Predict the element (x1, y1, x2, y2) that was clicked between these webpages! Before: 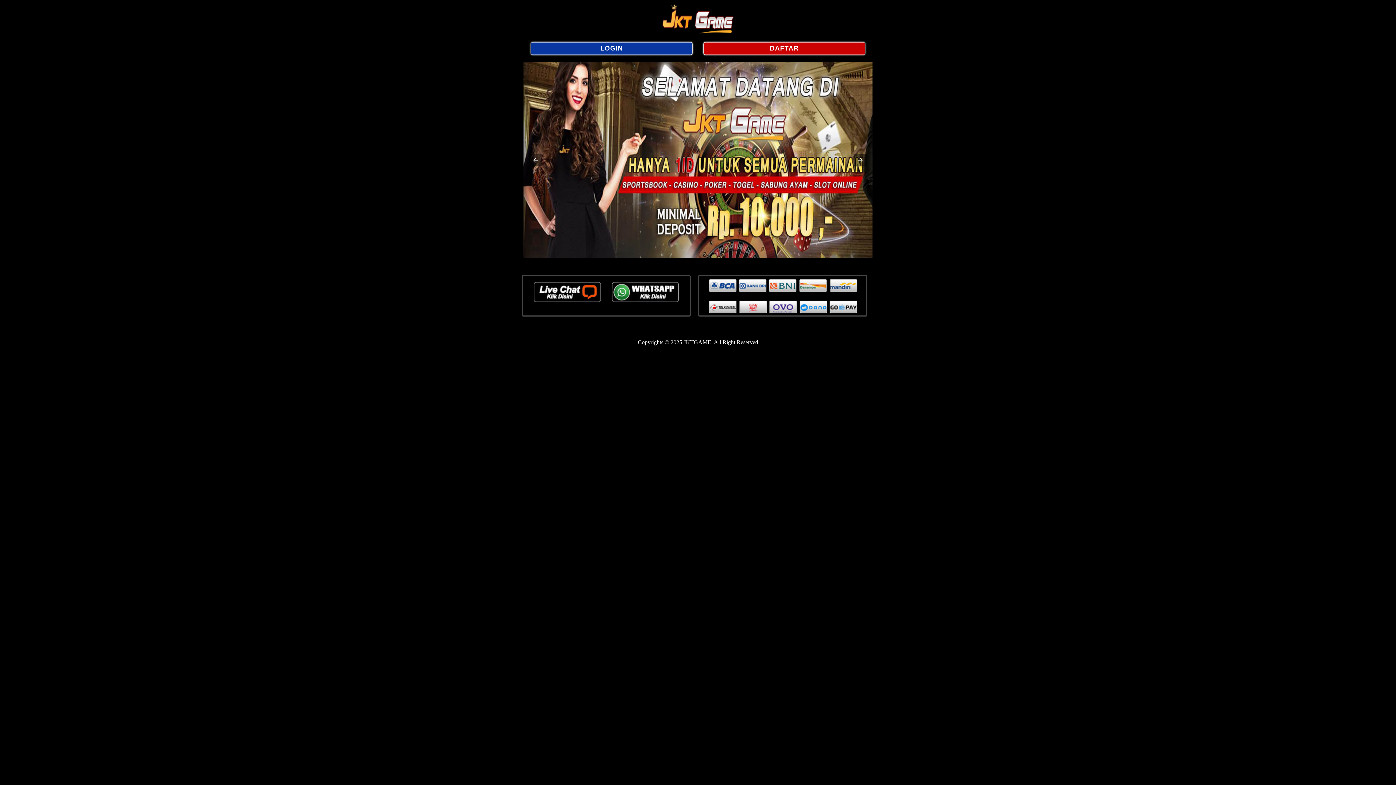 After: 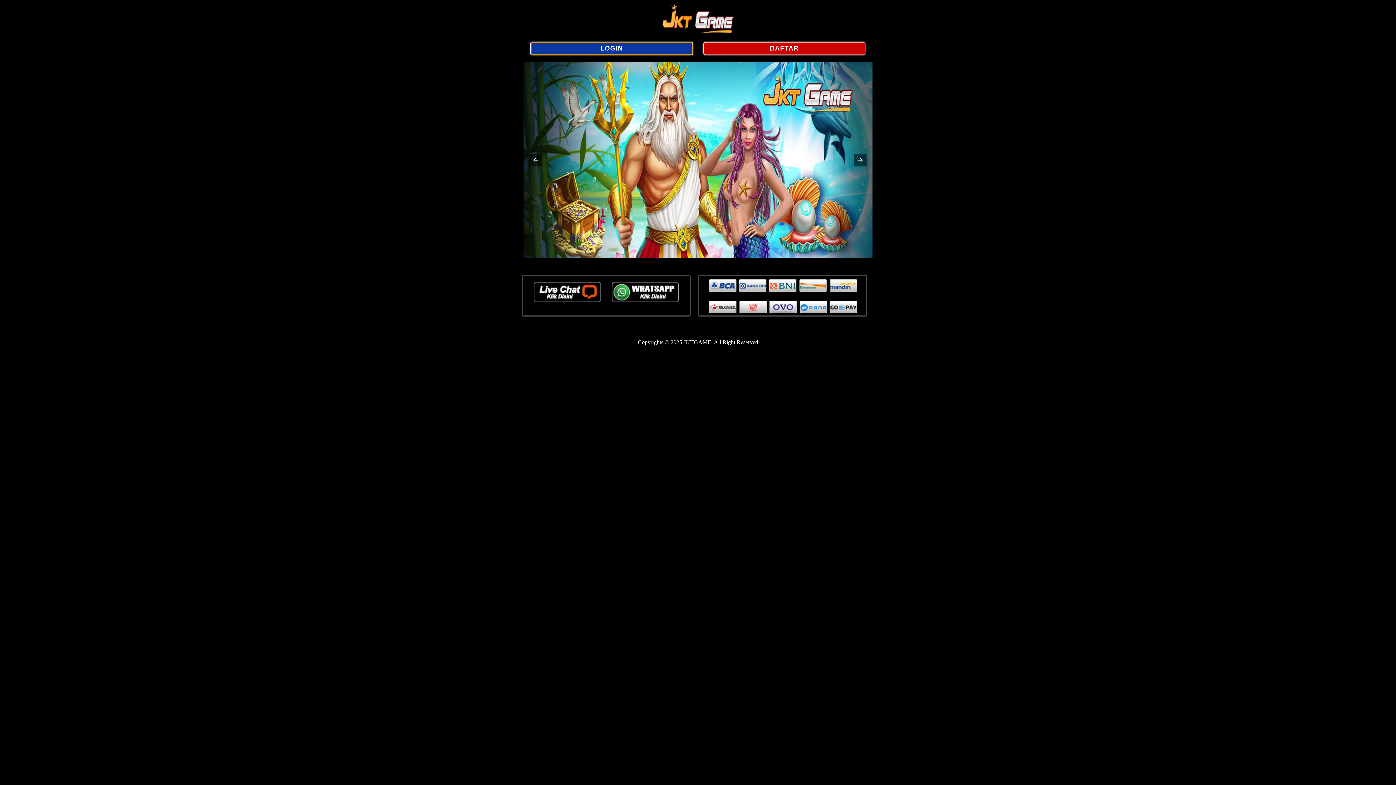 Action: bbox: (530, 42, 692, 54) label: LOGIN